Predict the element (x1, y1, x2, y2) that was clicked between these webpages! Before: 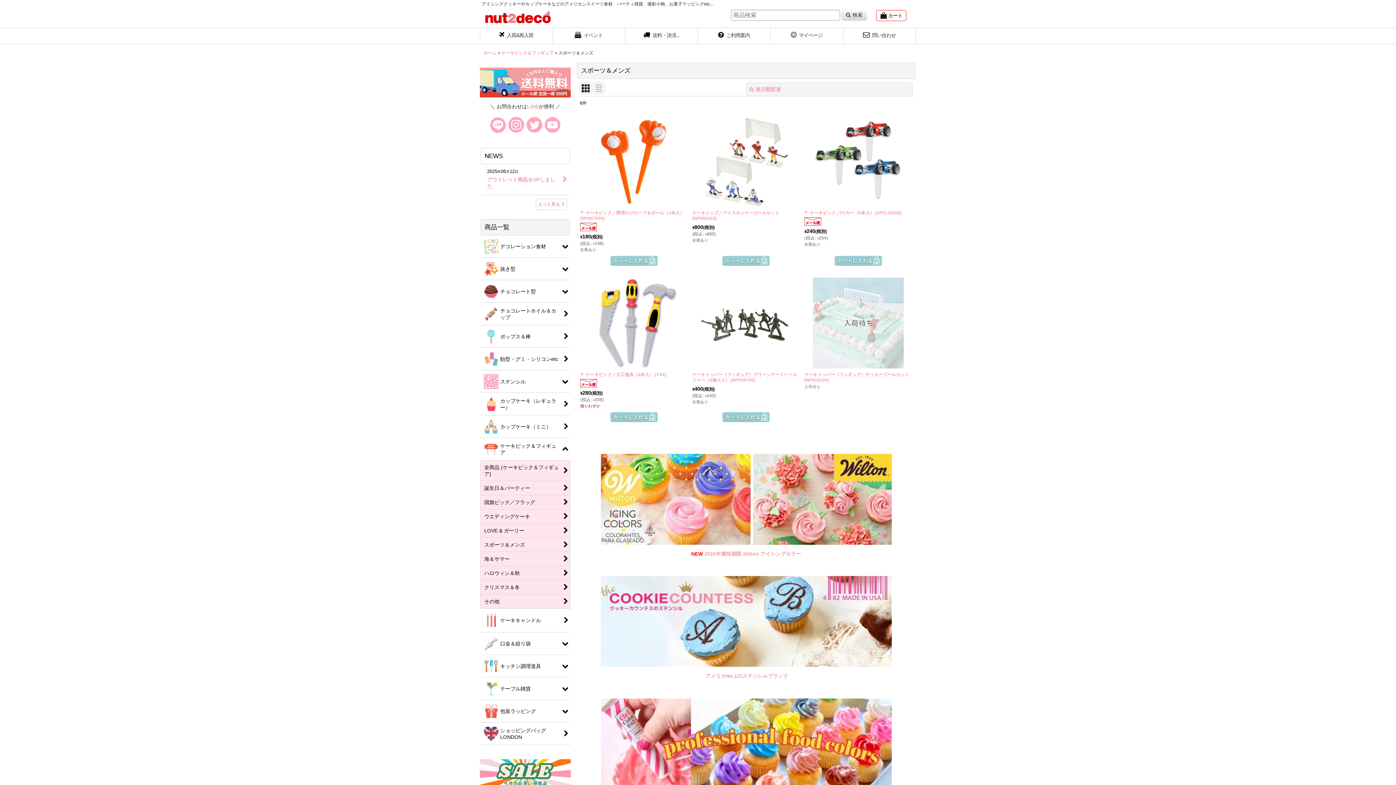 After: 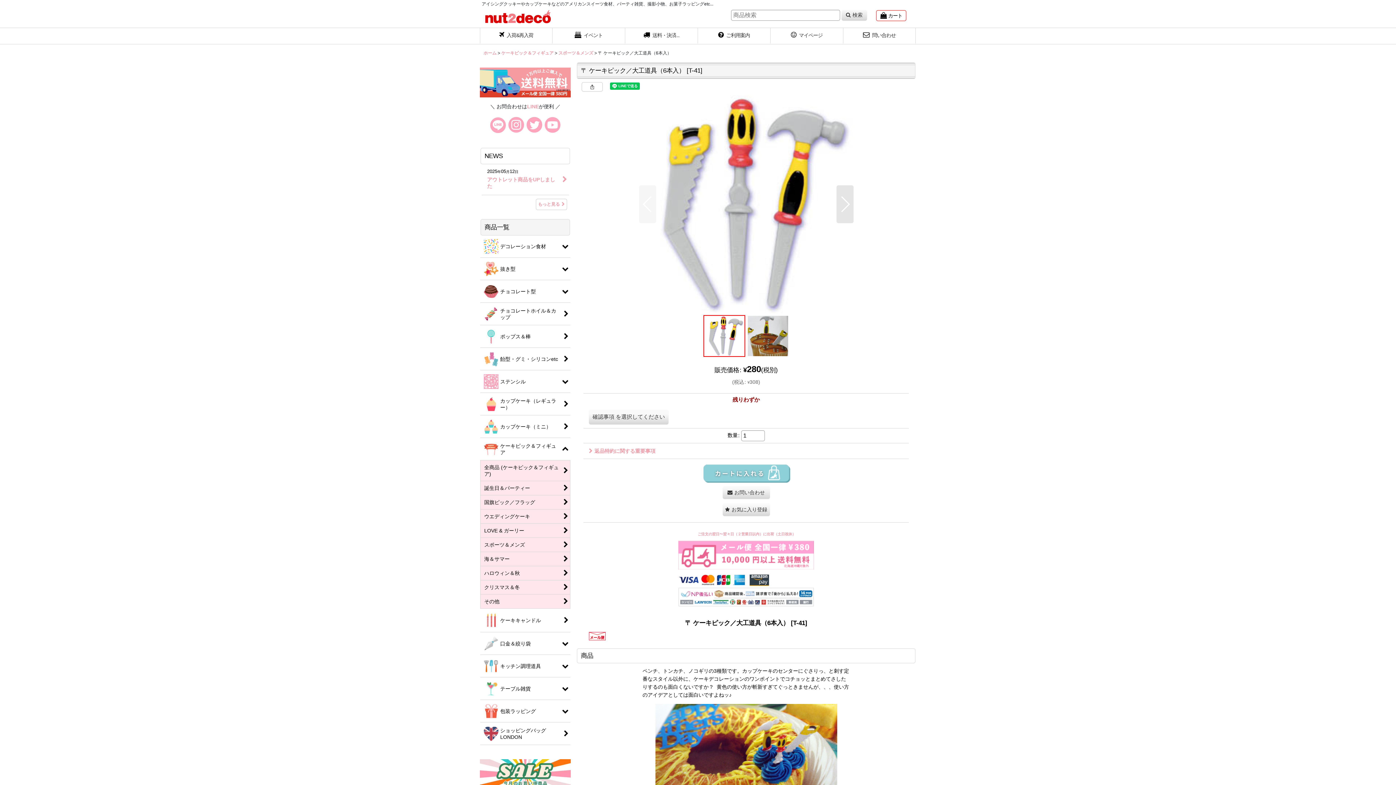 Action: bbox: (578, 274, 690, 412) label: 〒 ケーキピック／大工道具（6本入） [T-41]

¥280(税別)

(税込: ¥308)

残りわずか